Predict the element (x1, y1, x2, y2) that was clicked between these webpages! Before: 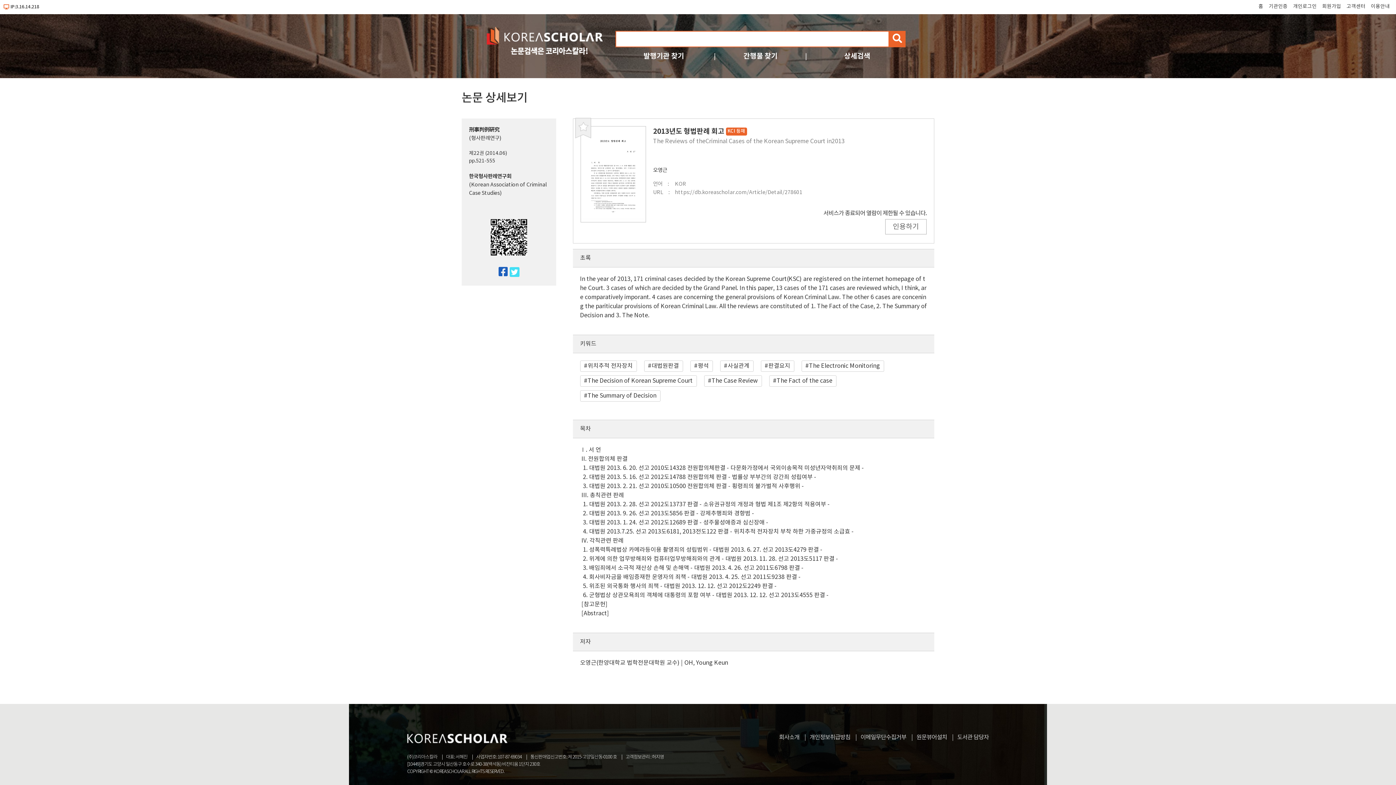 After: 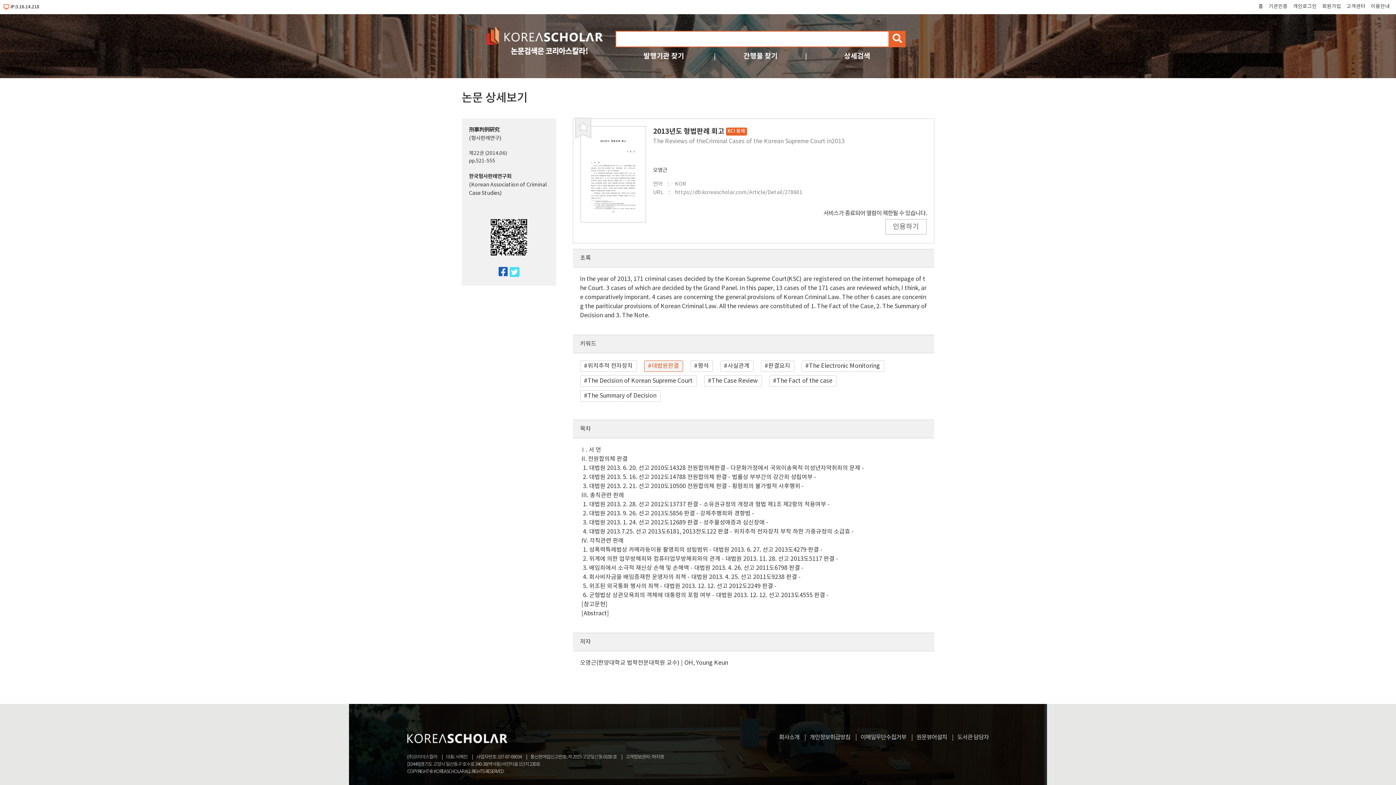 Action: label: 대법원판결 bbox: (644, 360, 683, 372)